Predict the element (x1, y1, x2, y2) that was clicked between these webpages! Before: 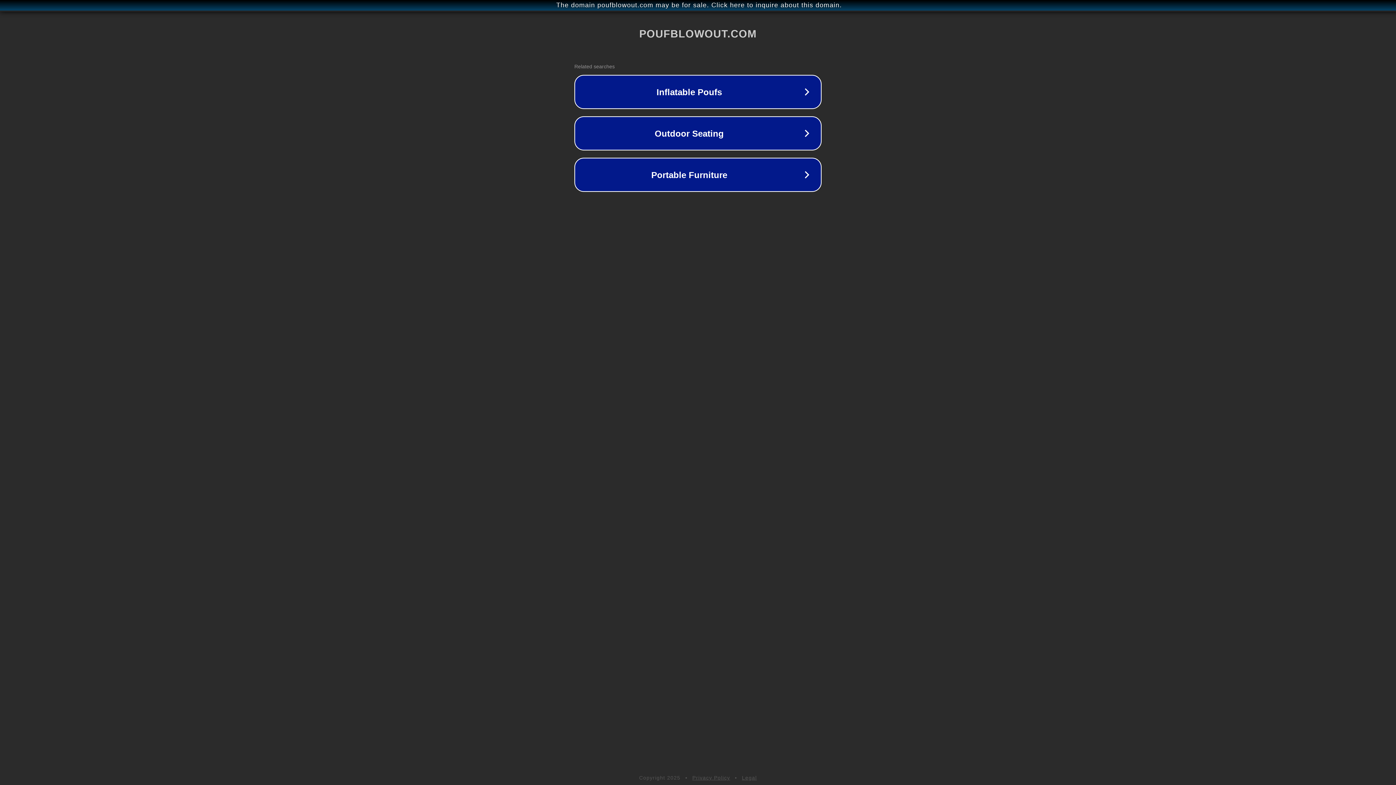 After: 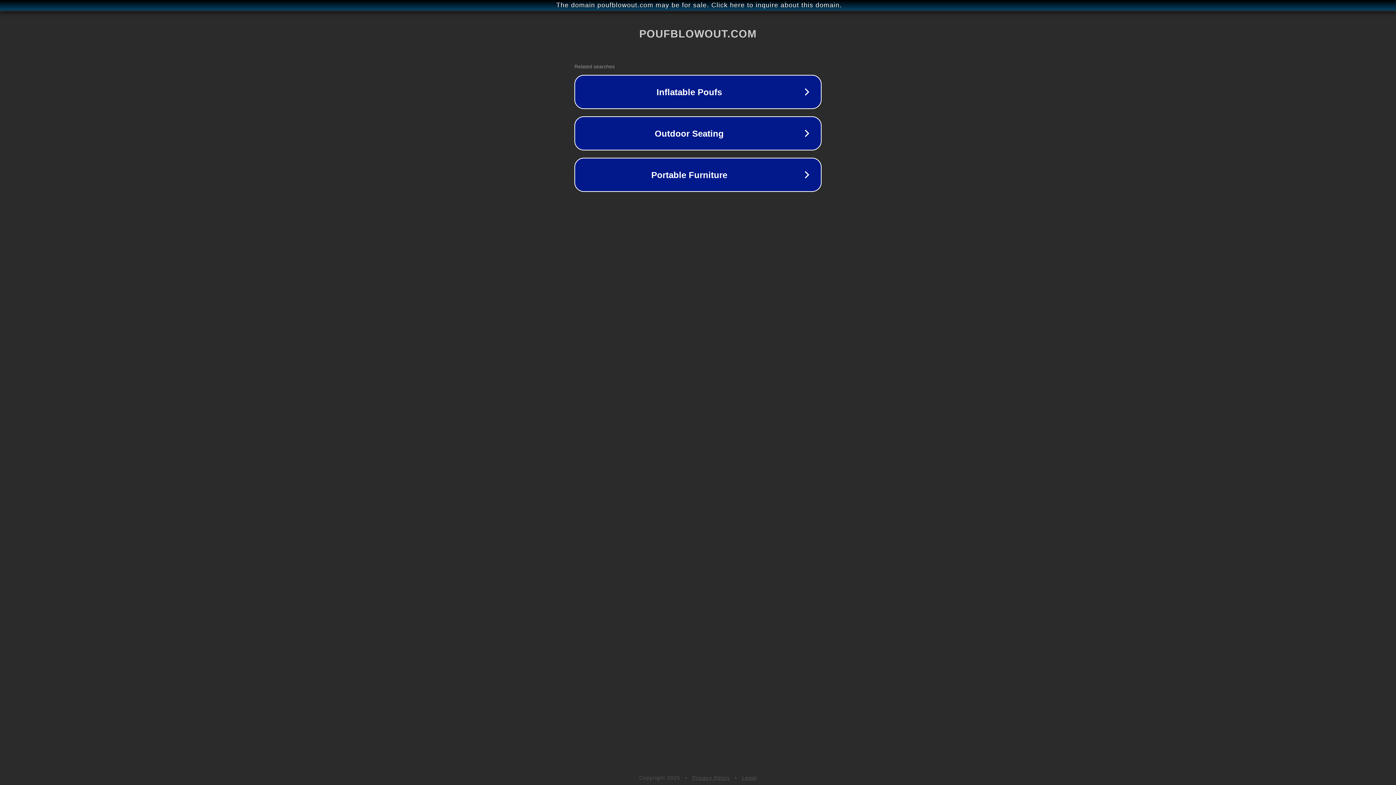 Action: bbox: (692, 775, 730, 781) label: Privacy Policy